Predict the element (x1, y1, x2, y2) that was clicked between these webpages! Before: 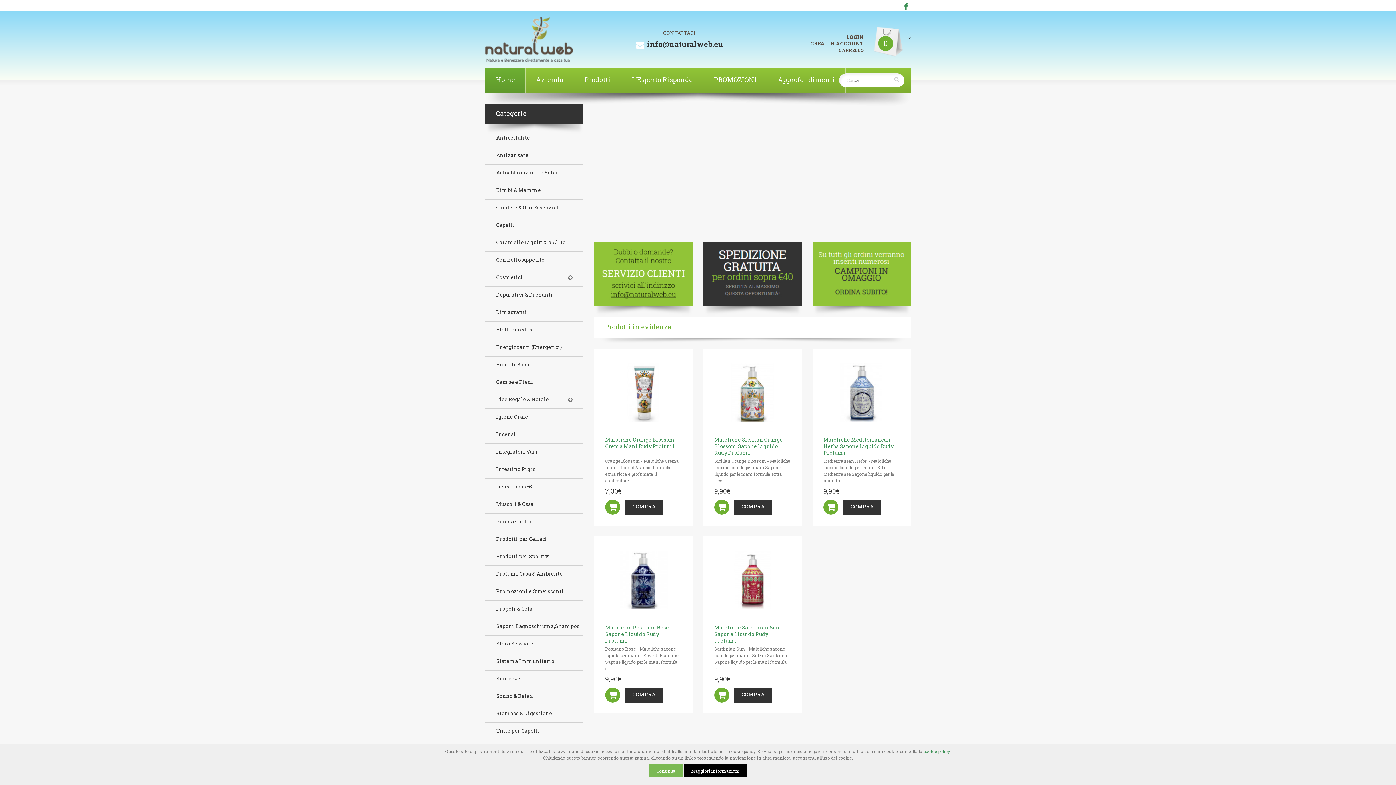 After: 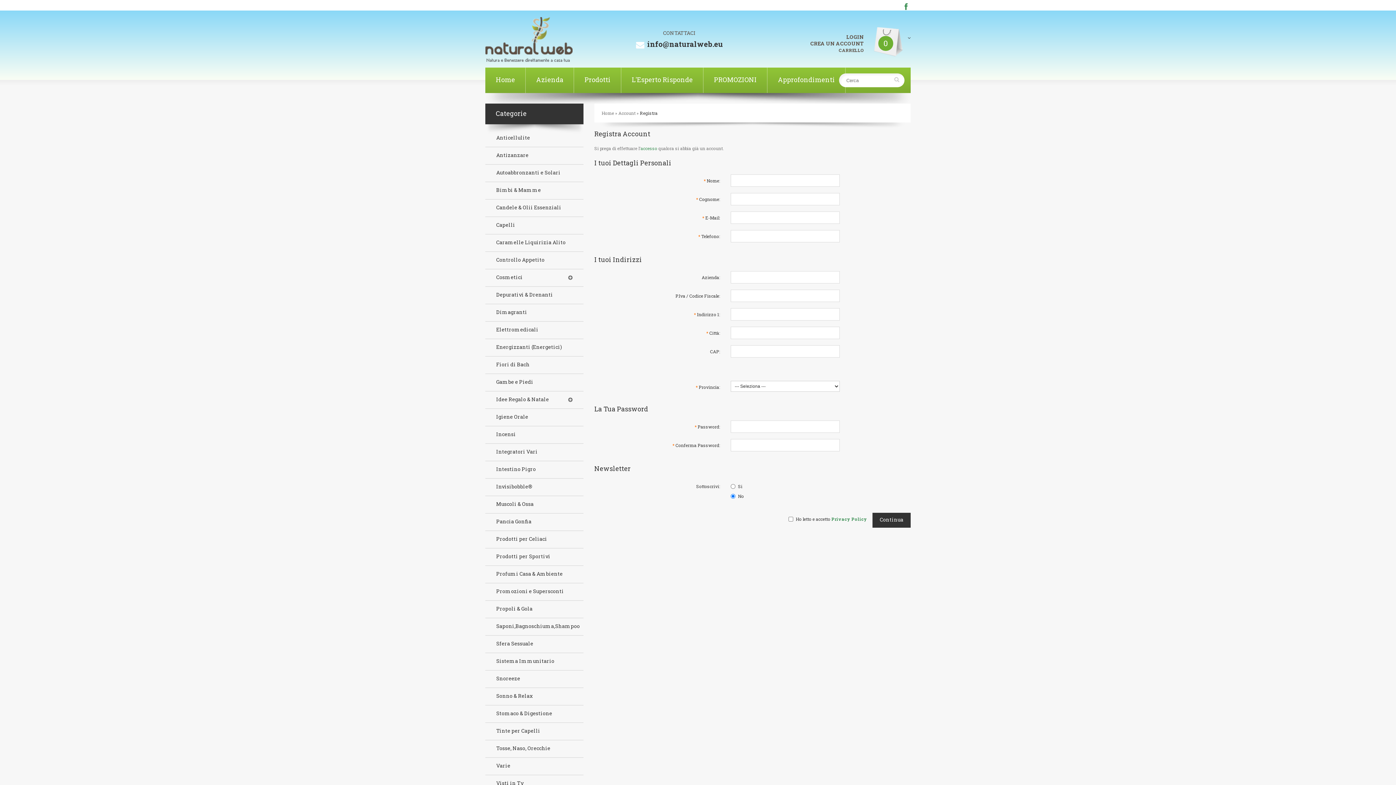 Action: label: CREA UN ACCOUNT bbox: (810, 40, 864, 46)